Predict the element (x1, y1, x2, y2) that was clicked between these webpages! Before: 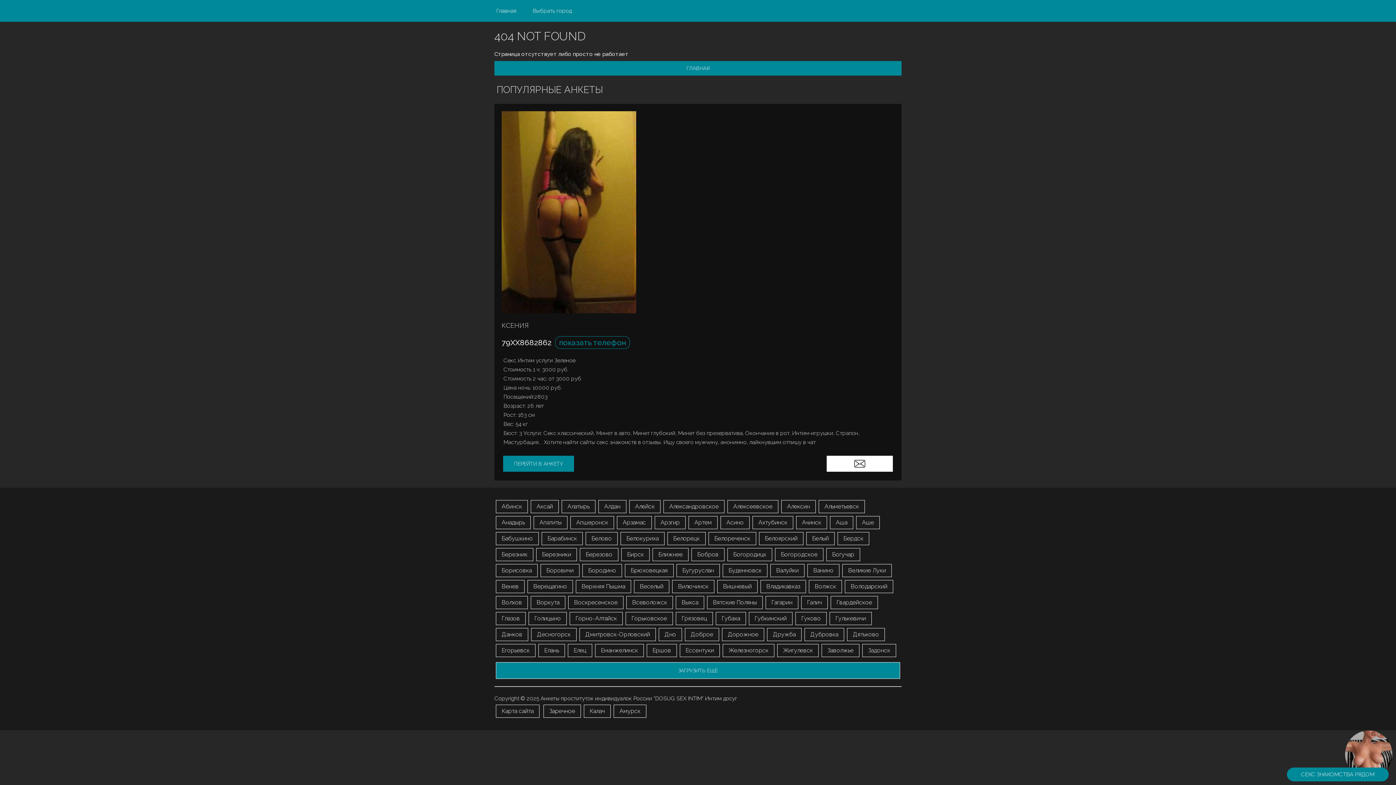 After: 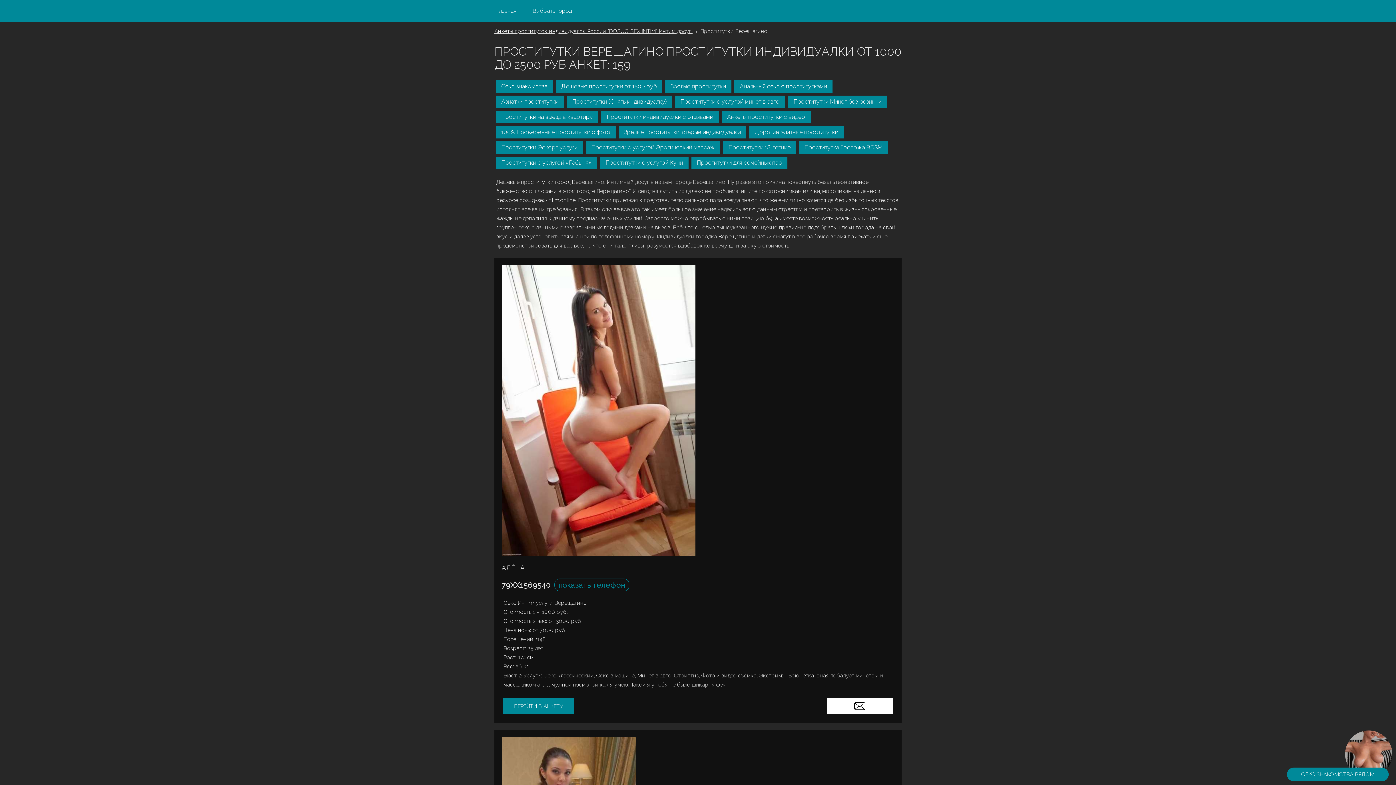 Action: bbox: (527, 580, 573, 593) label: Верещагино